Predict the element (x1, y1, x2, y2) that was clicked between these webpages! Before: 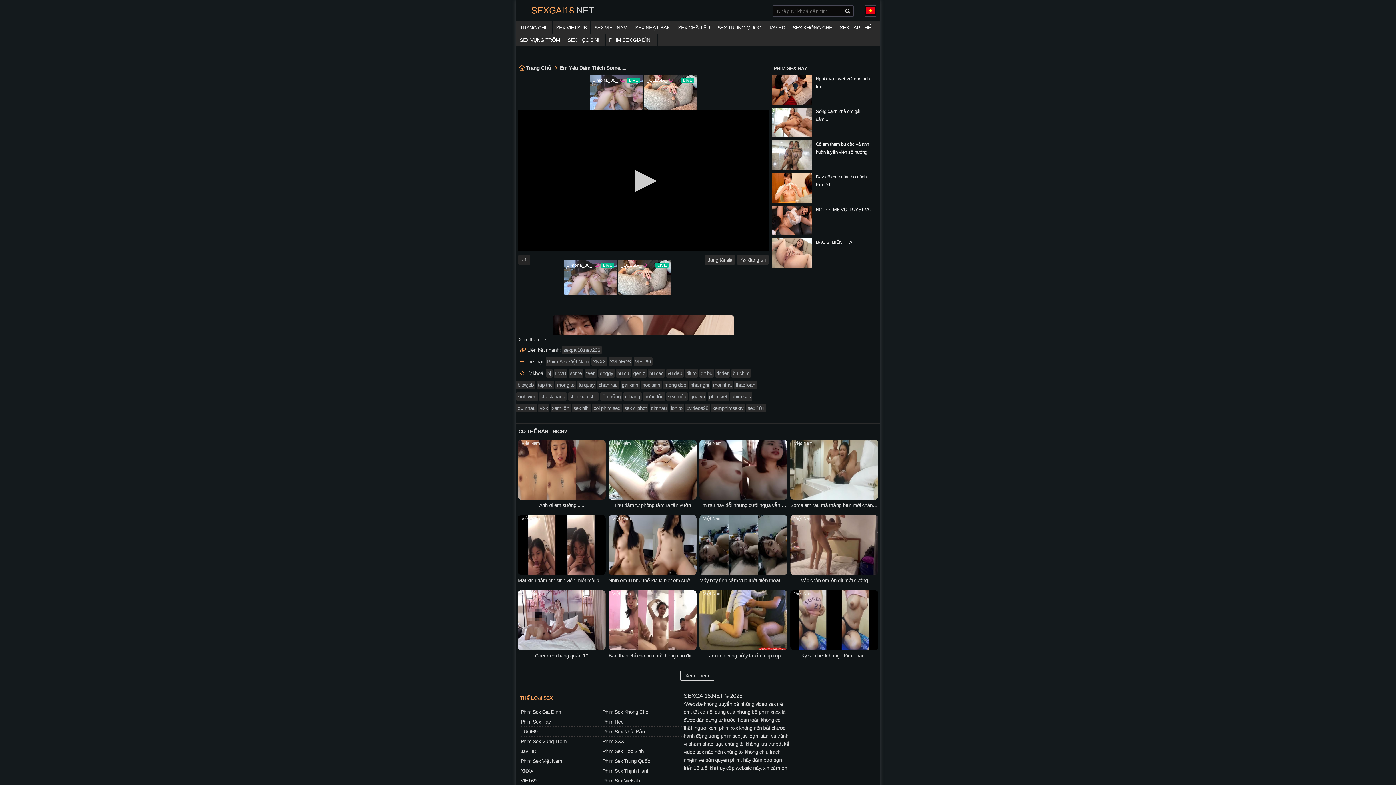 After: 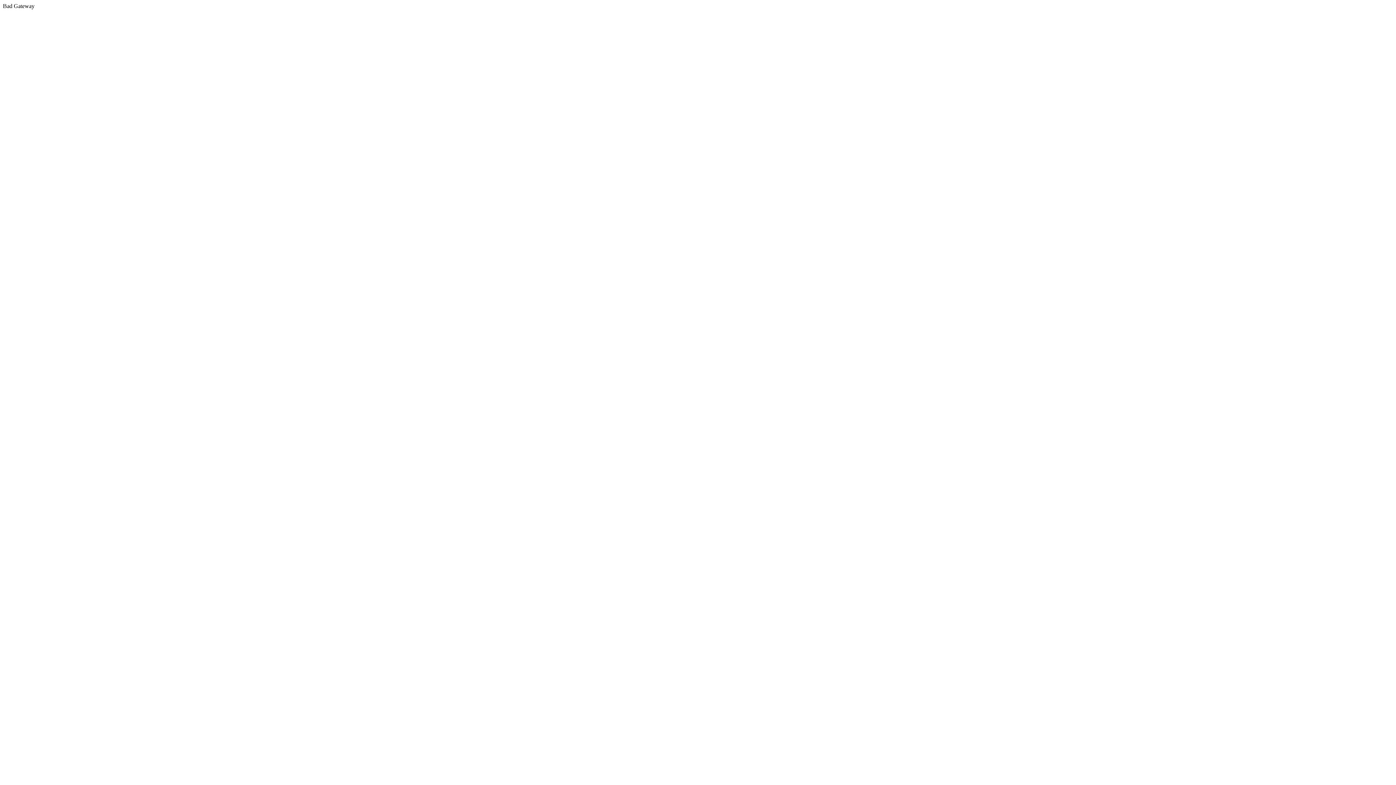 Action: bbox: (516, 404, 537, 412) label: đụ nhau